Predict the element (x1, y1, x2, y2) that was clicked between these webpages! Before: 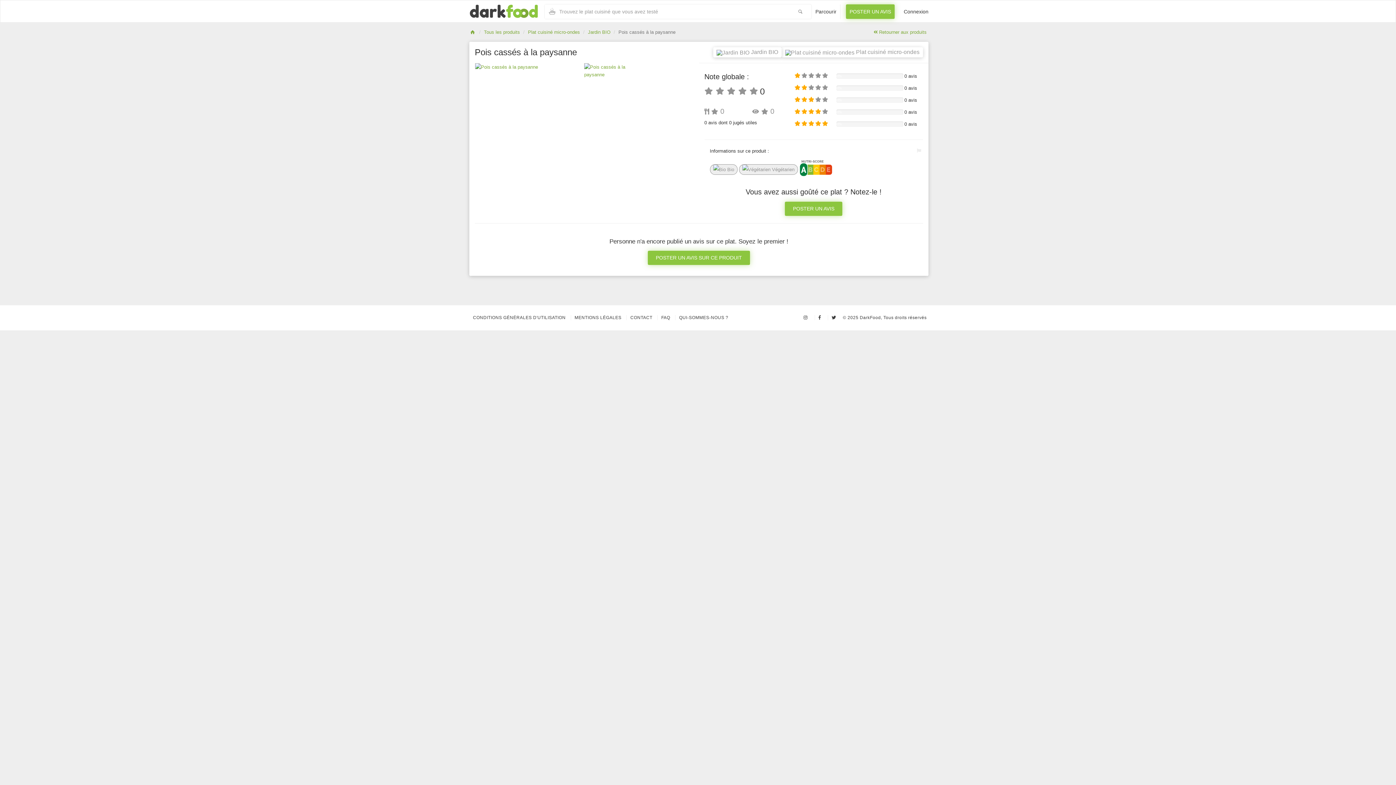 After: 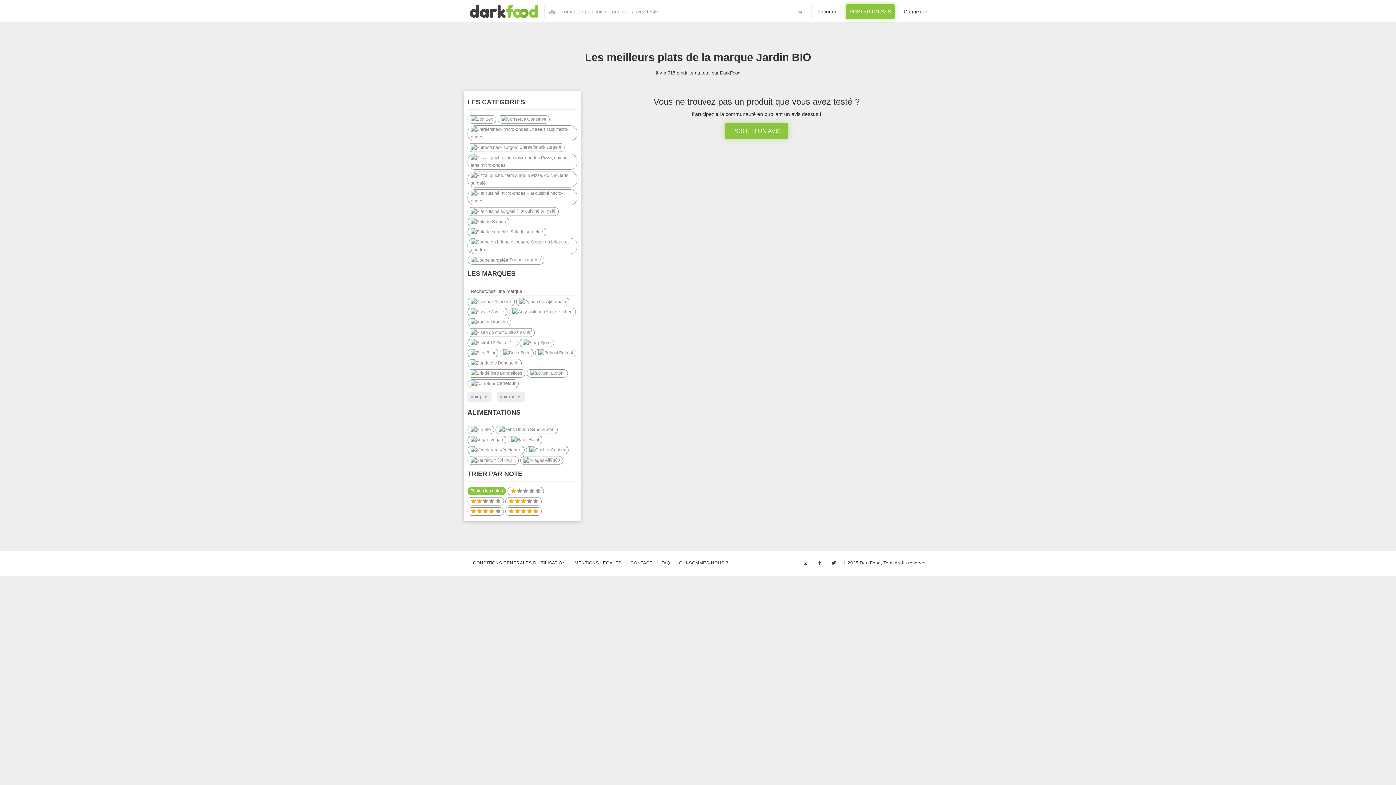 Action: label:  Jardin BIO bbox: (713, 47, 781, 57)